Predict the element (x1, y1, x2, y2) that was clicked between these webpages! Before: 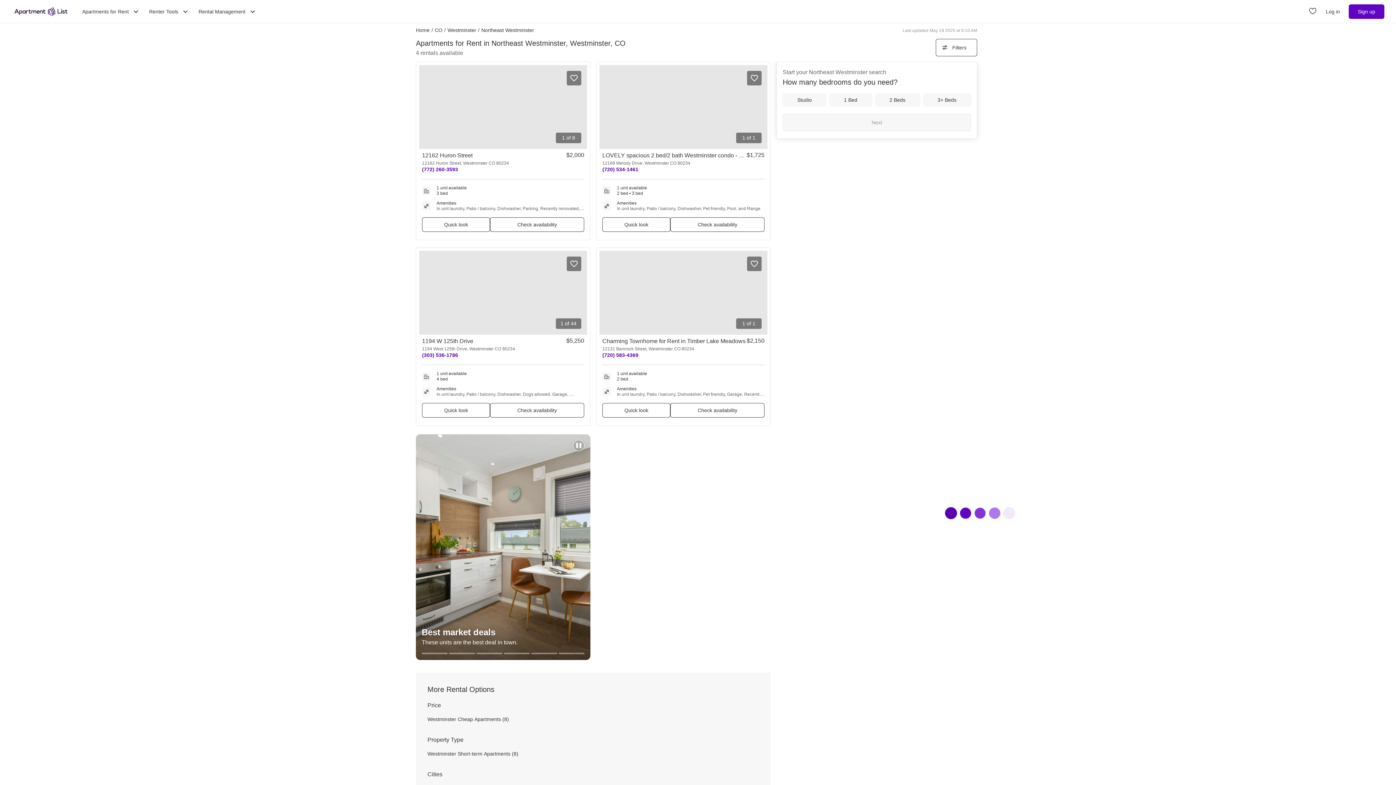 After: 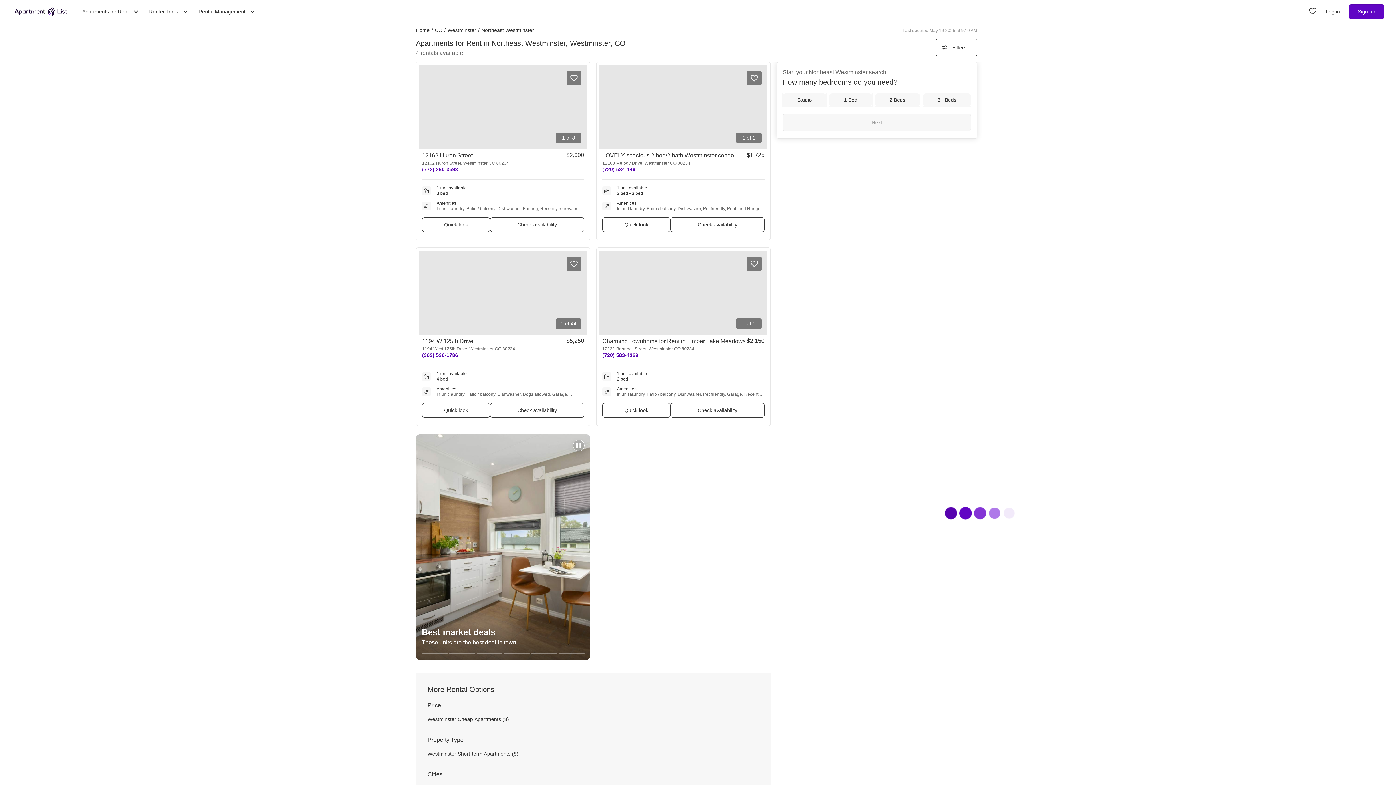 Action: label: Phone number for 1194 W 125th Drive. ((303) 536-1786) bbox: (422, 352, 458, 358)